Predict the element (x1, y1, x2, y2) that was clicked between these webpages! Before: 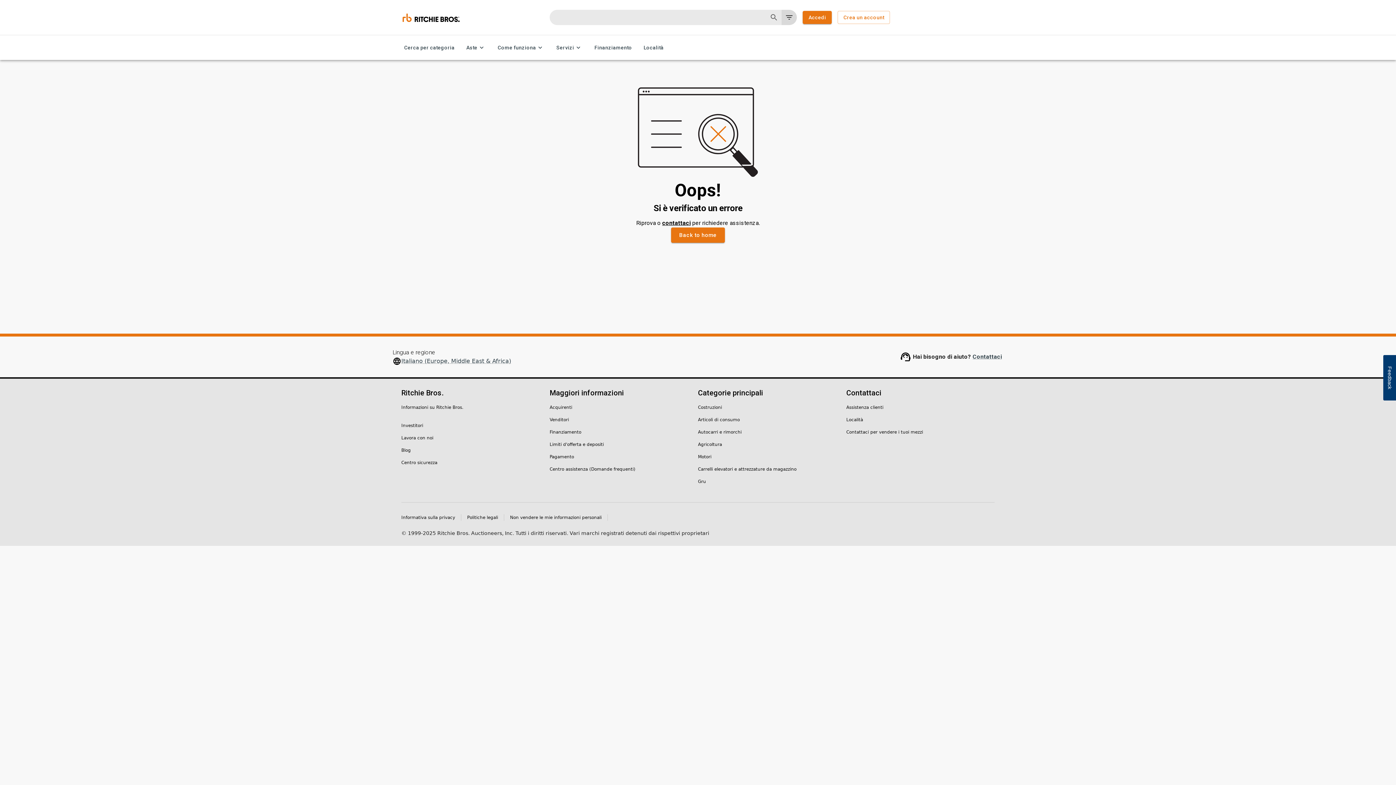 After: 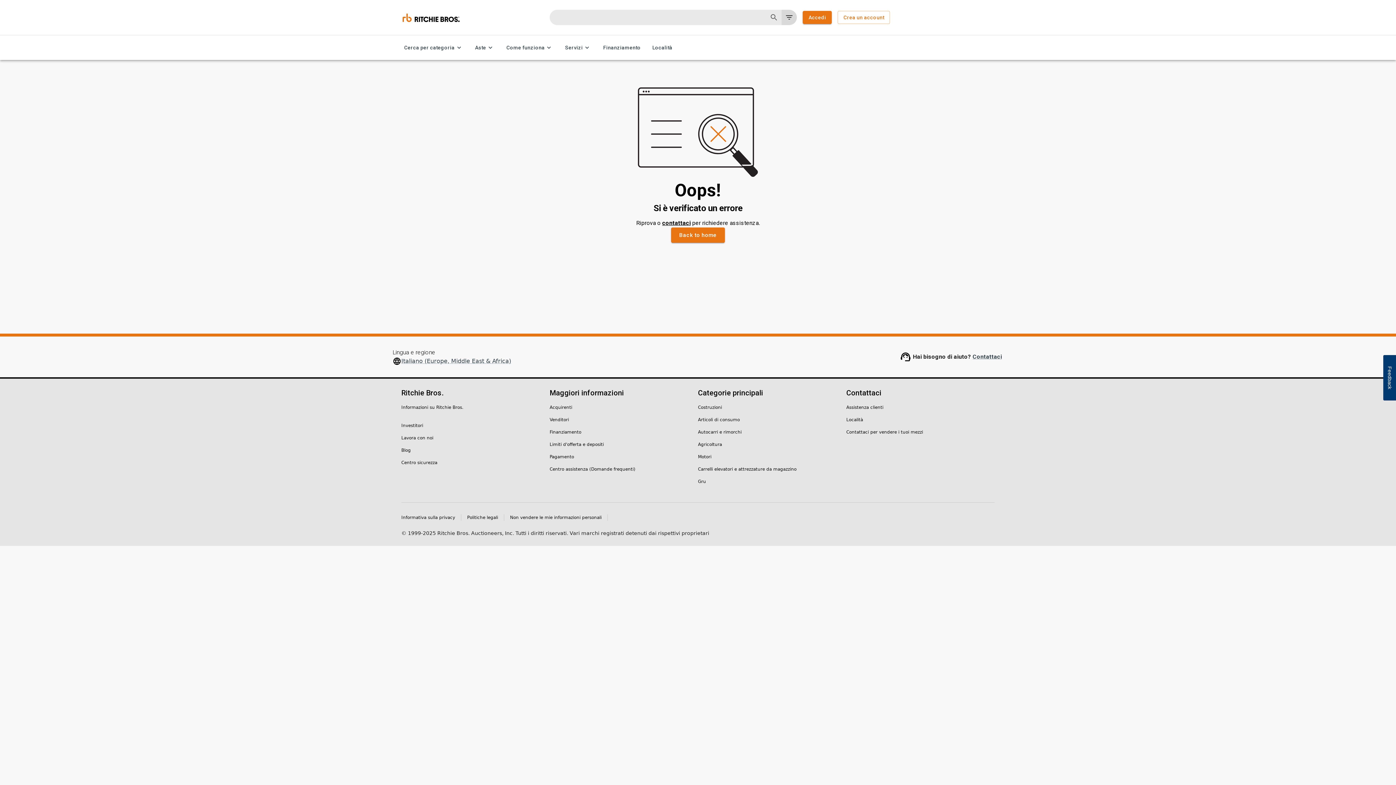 Action: bbox: (698, 429, 741, 435) label: Autocarri e rimorchi